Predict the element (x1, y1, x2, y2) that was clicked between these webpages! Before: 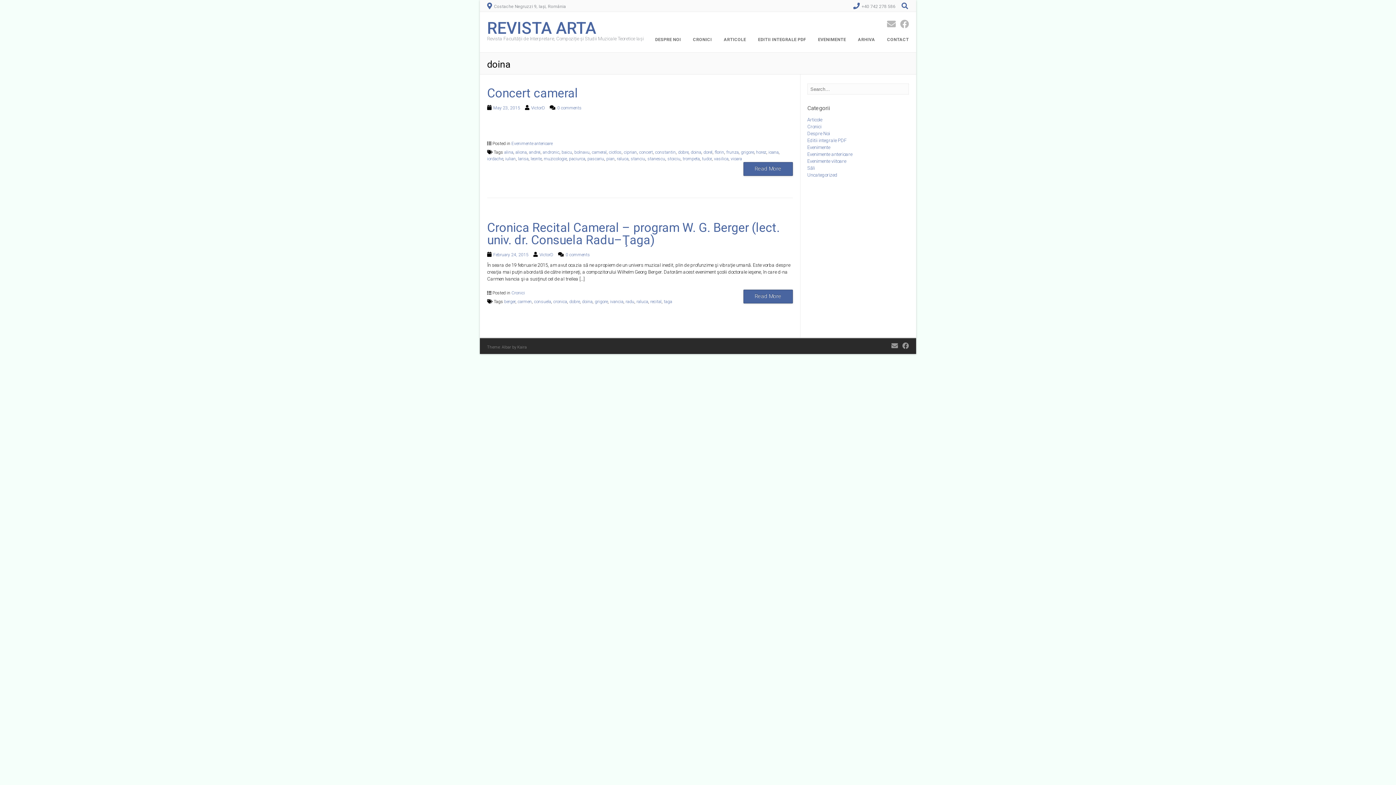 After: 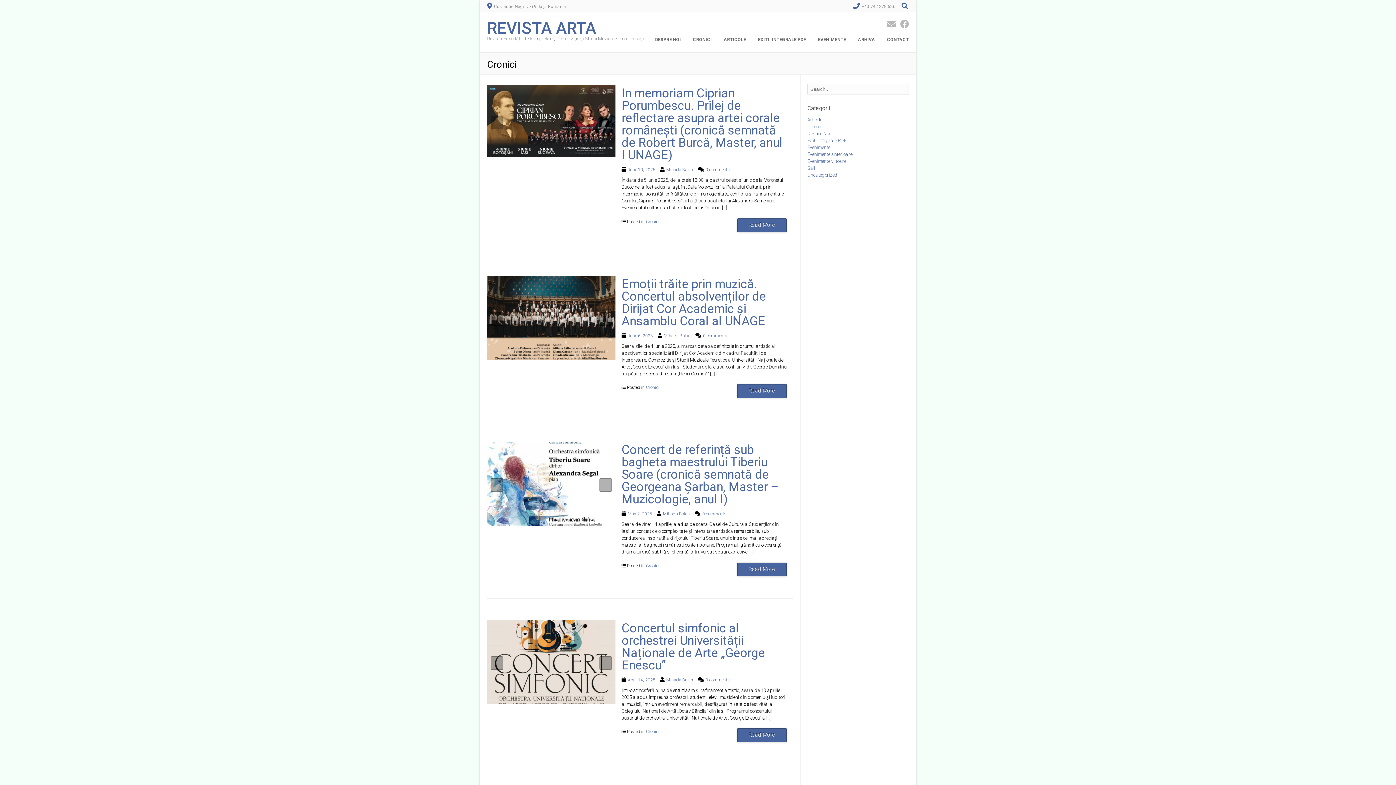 Action: bbox: (687, 30, 717, 52) label: CRONICI